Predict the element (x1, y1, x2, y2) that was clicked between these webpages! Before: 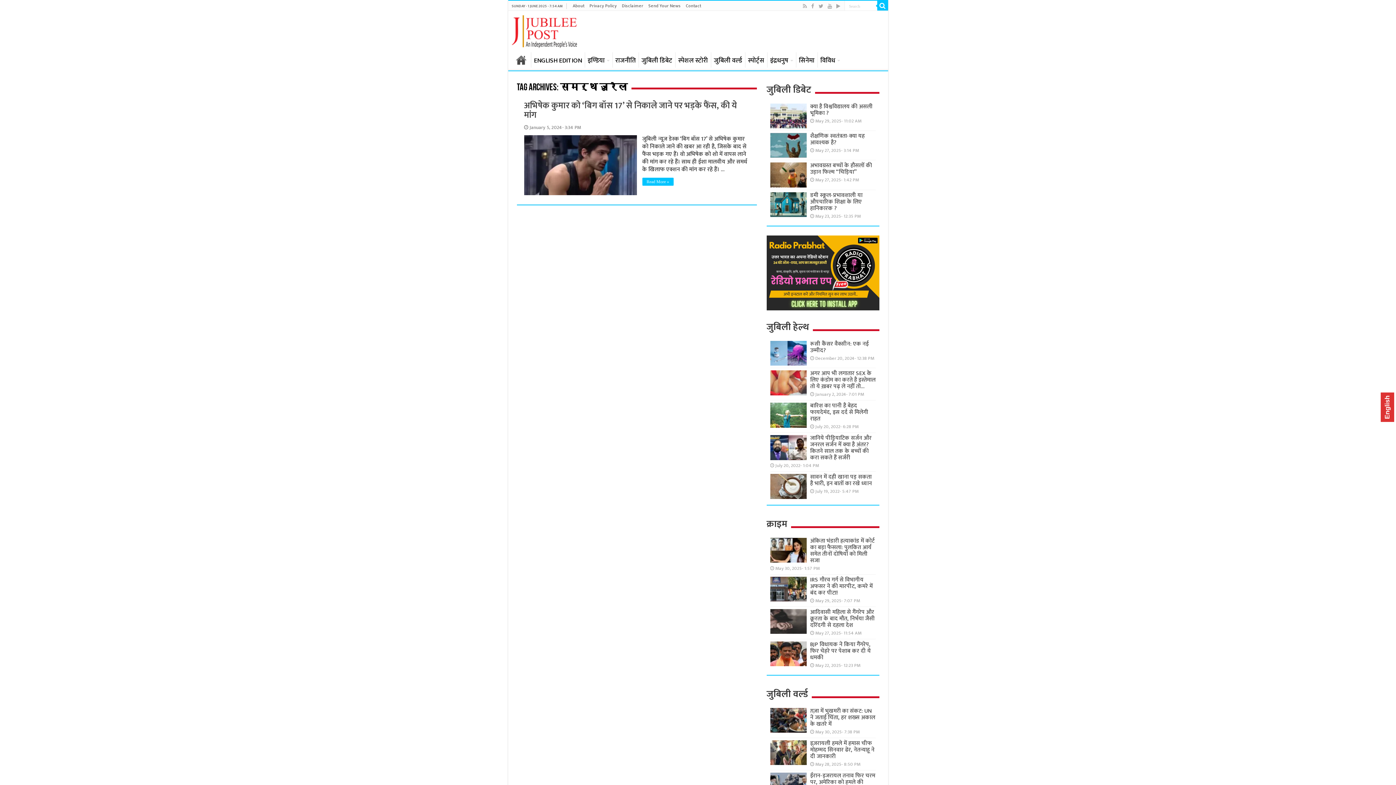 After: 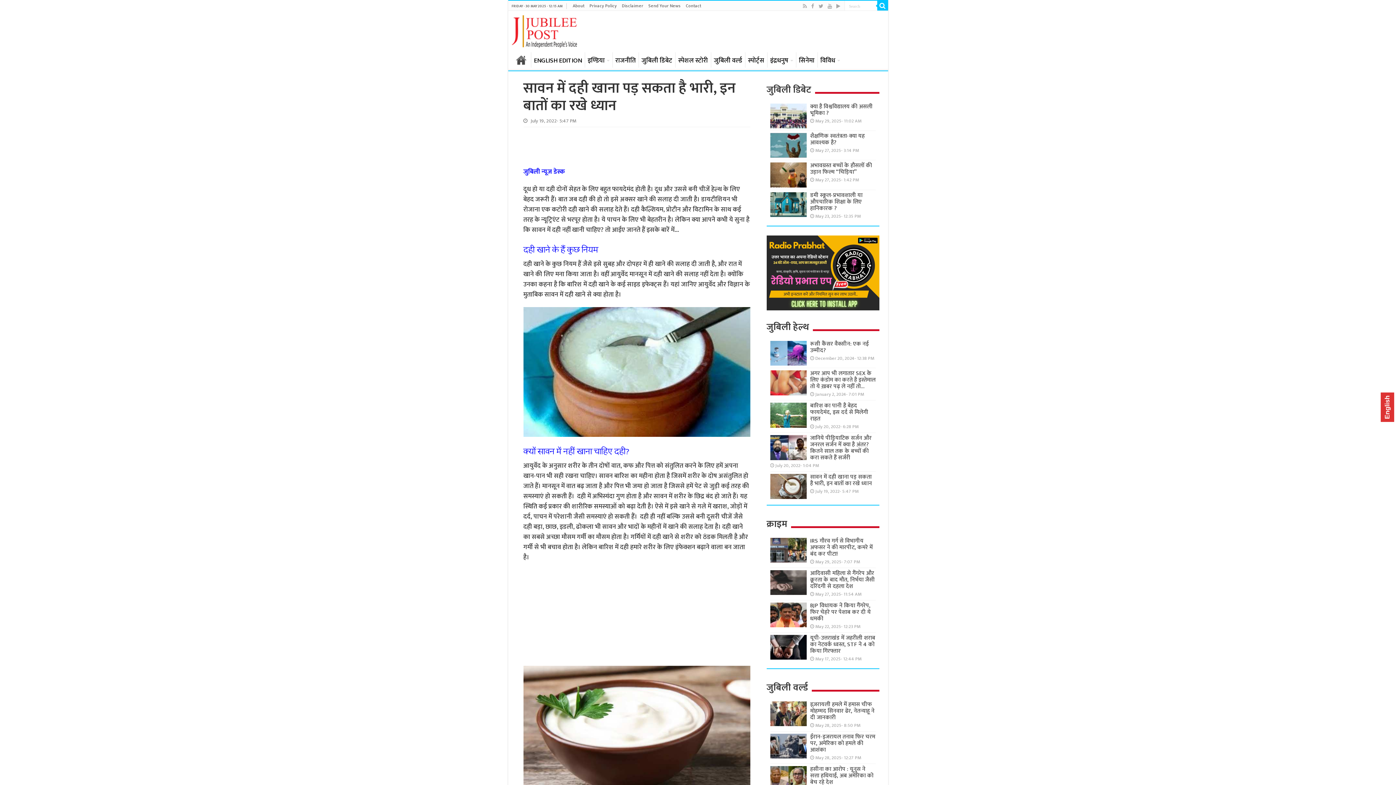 Action: bbox: (810, 472, 872, 488) label: सावन में दही खाना पड़ सकता है भारी, इन बातों का रखे ध्यान